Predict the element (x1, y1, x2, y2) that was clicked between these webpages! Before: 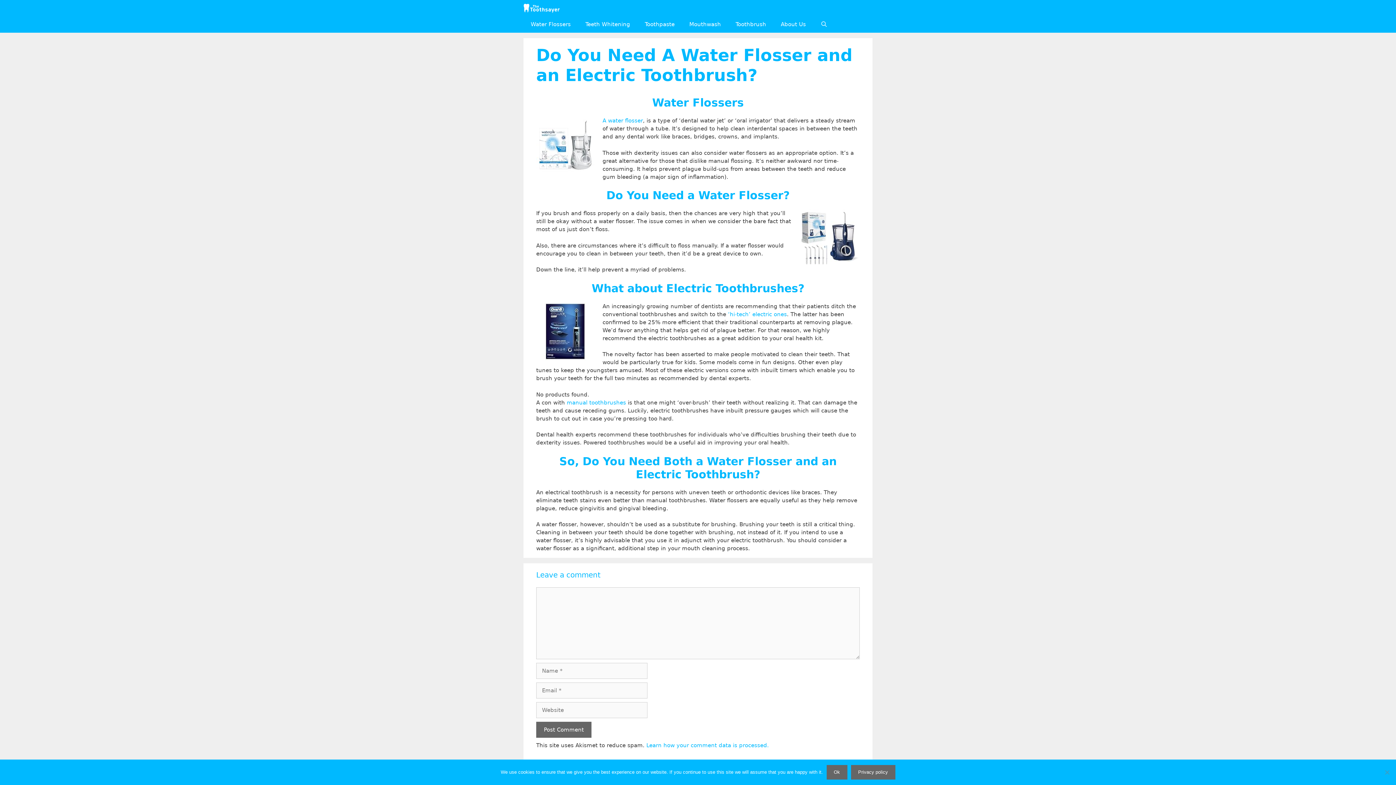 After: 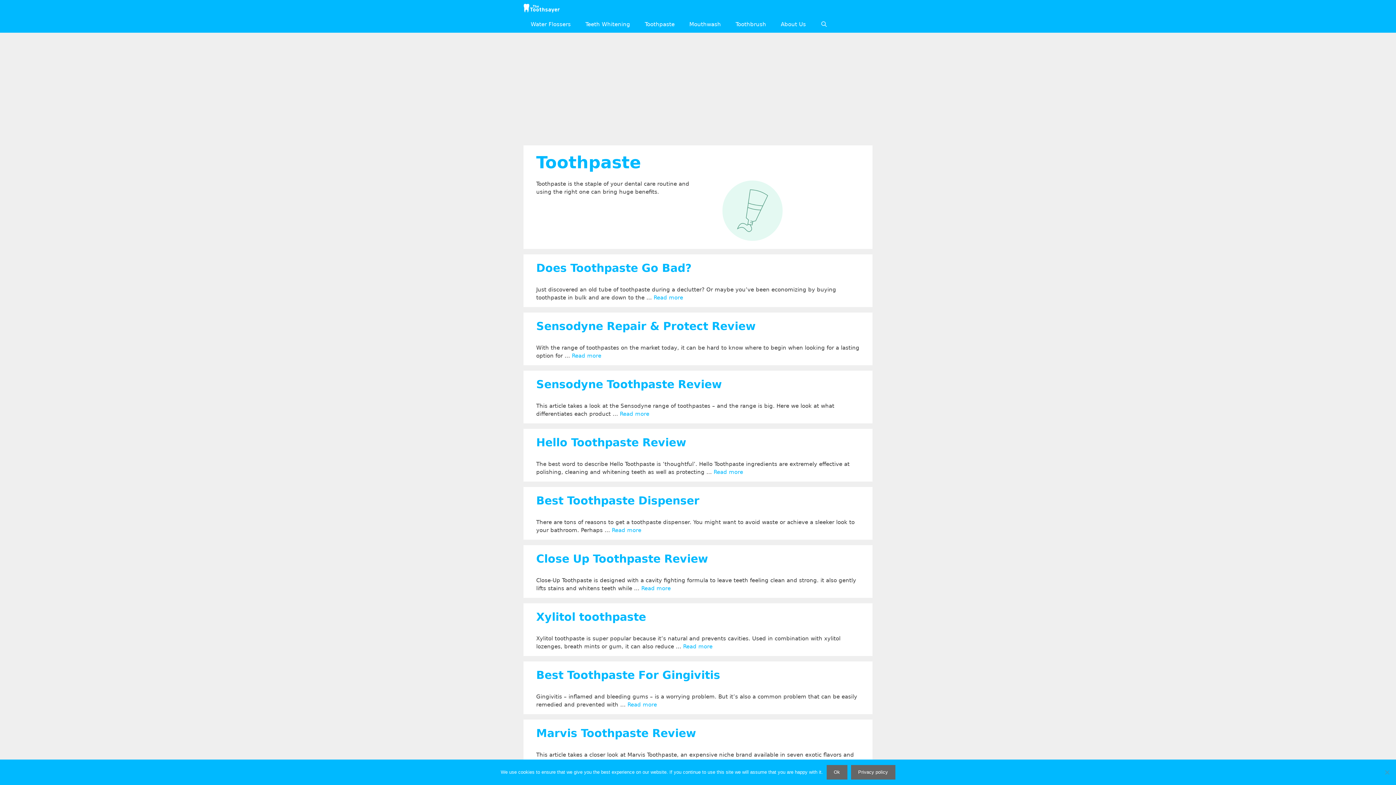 Action: bbox: (637, 16, 682, 32) label: Toothpaste